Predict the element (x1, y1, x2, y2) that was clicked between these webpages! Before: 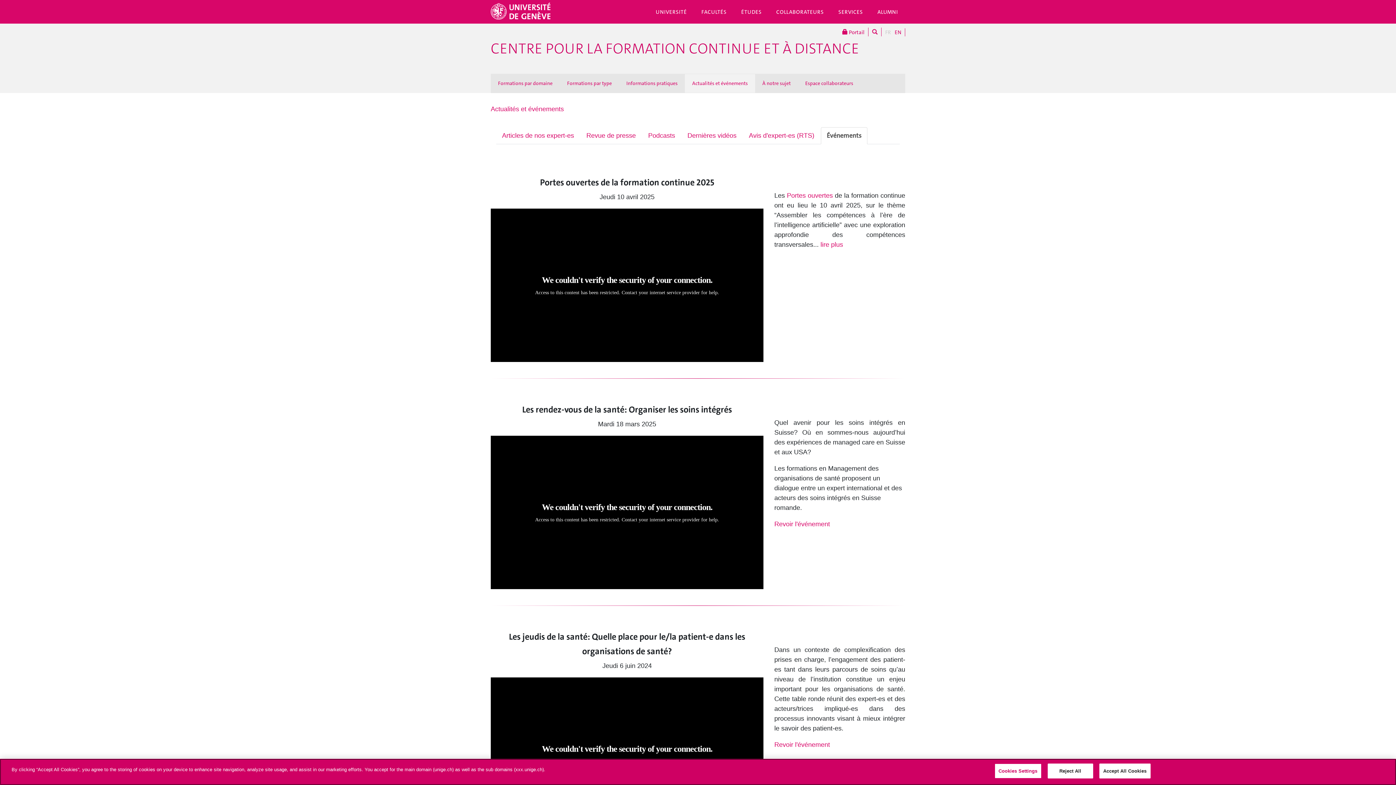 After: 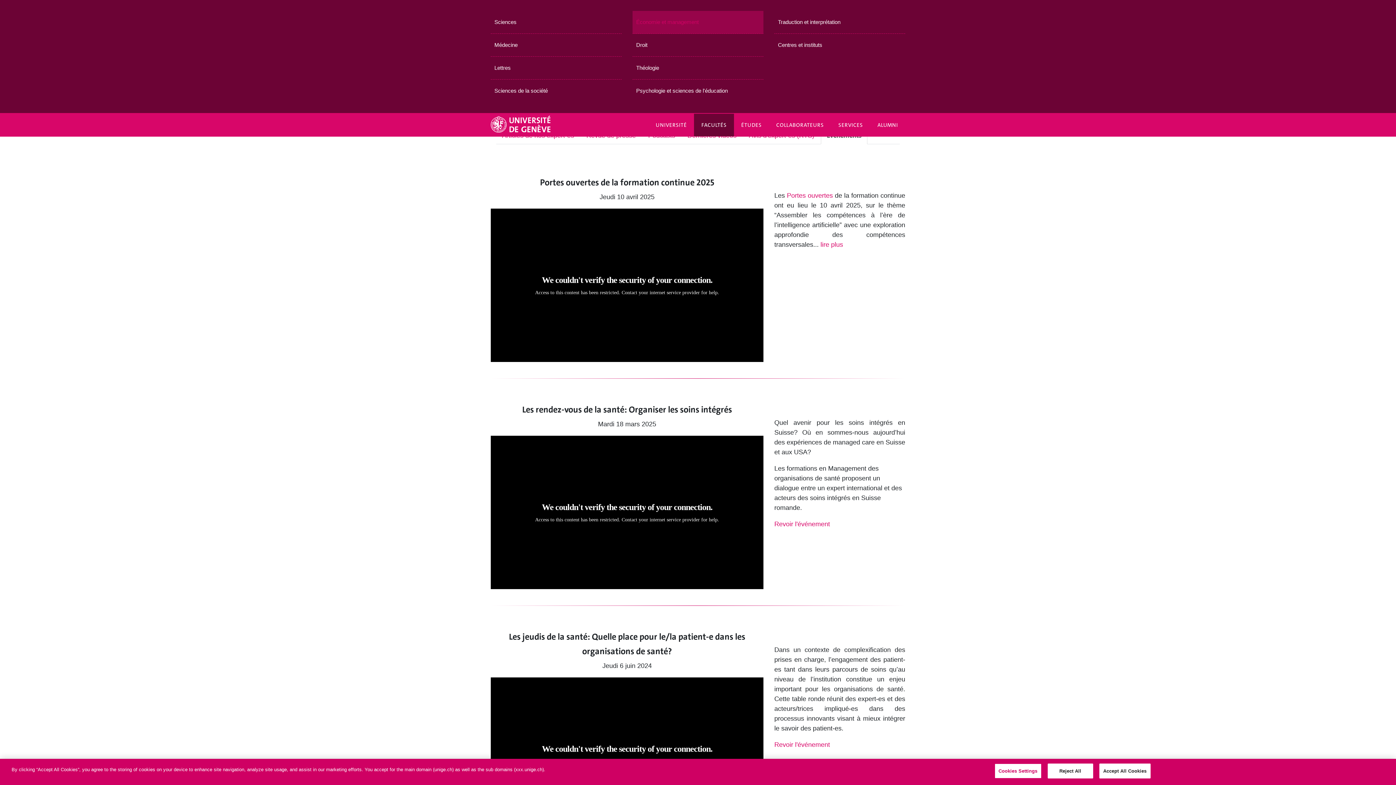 Action: label: FACULTÉS bbox: (694, 0, 734, 23)